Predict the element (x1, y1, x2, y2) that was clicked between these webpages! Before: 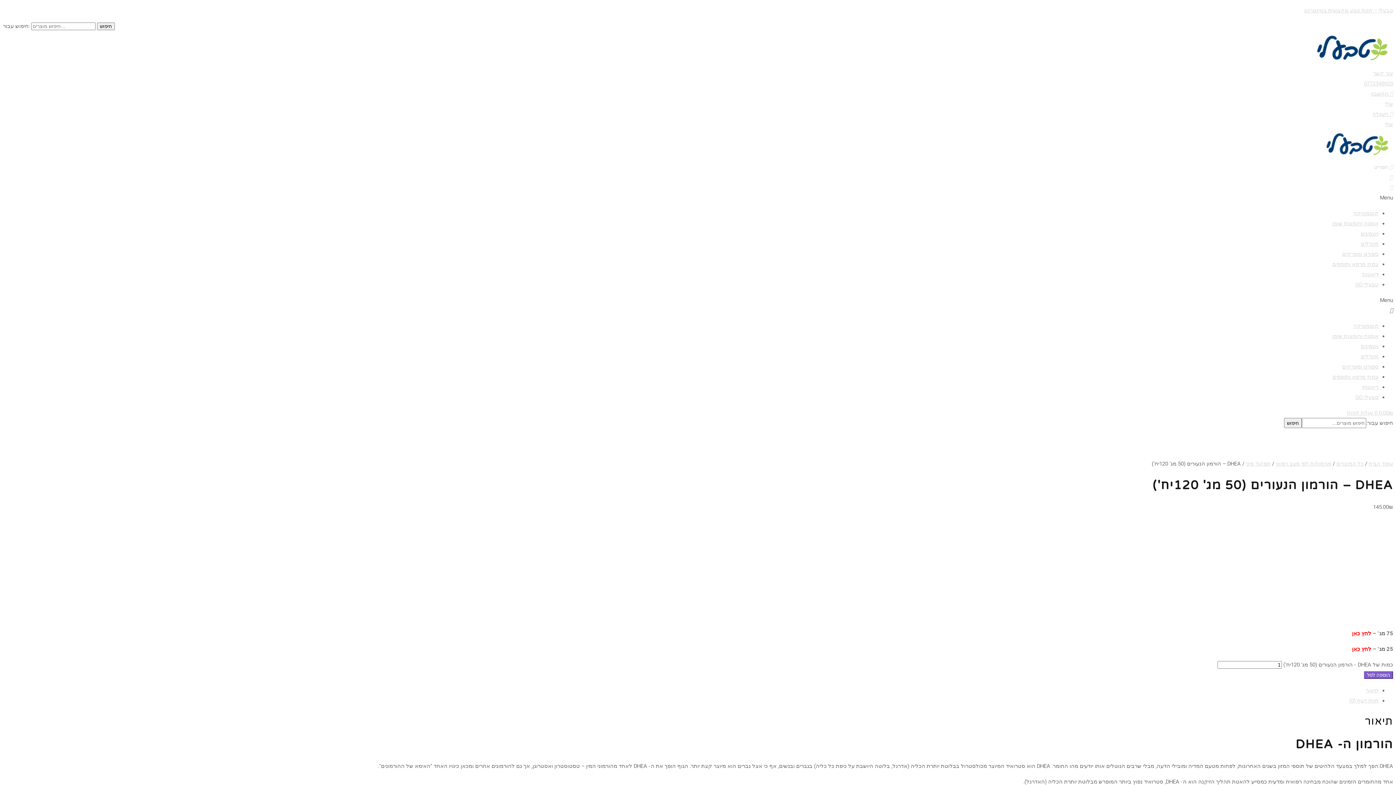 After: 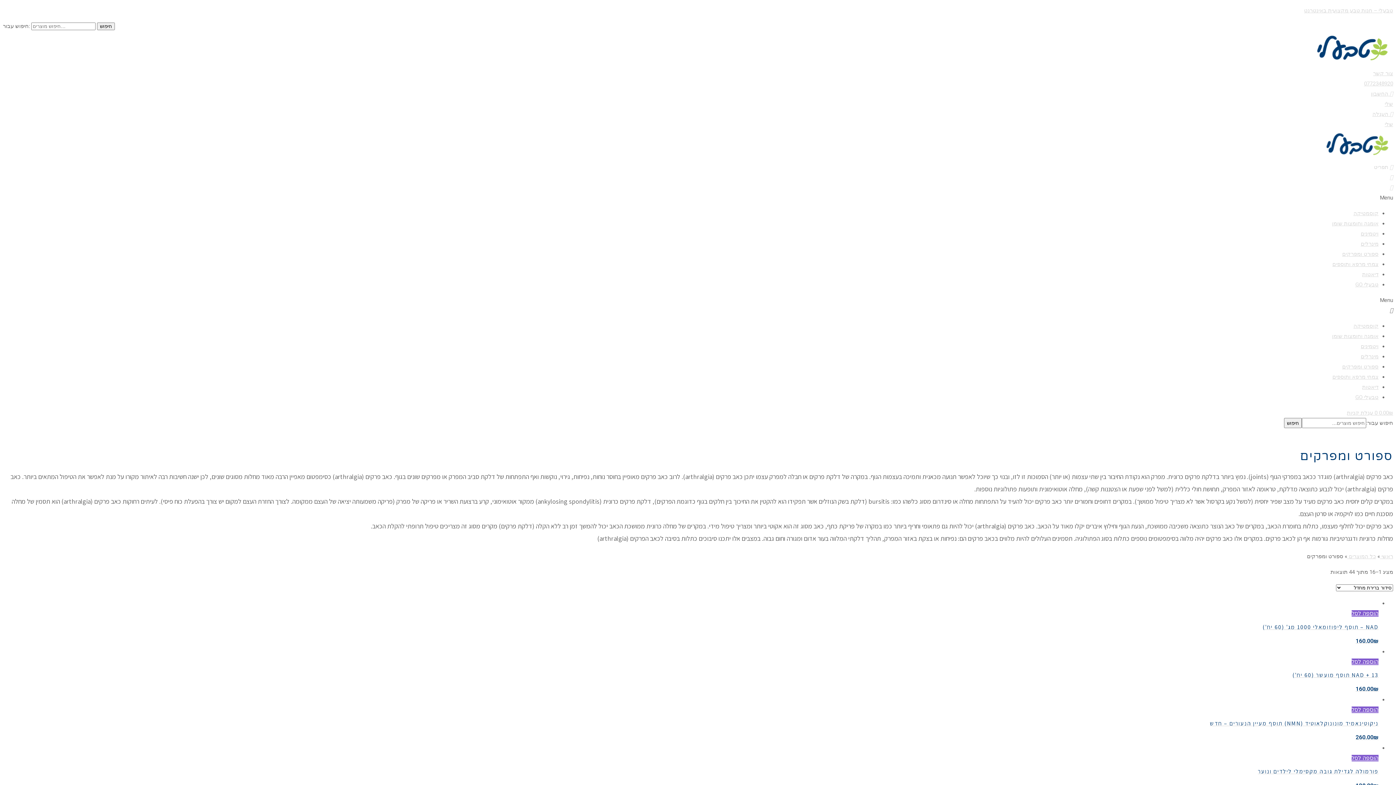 Action: label: ספורט ומפרקים bbox: (1342, 363, 1378, 370)